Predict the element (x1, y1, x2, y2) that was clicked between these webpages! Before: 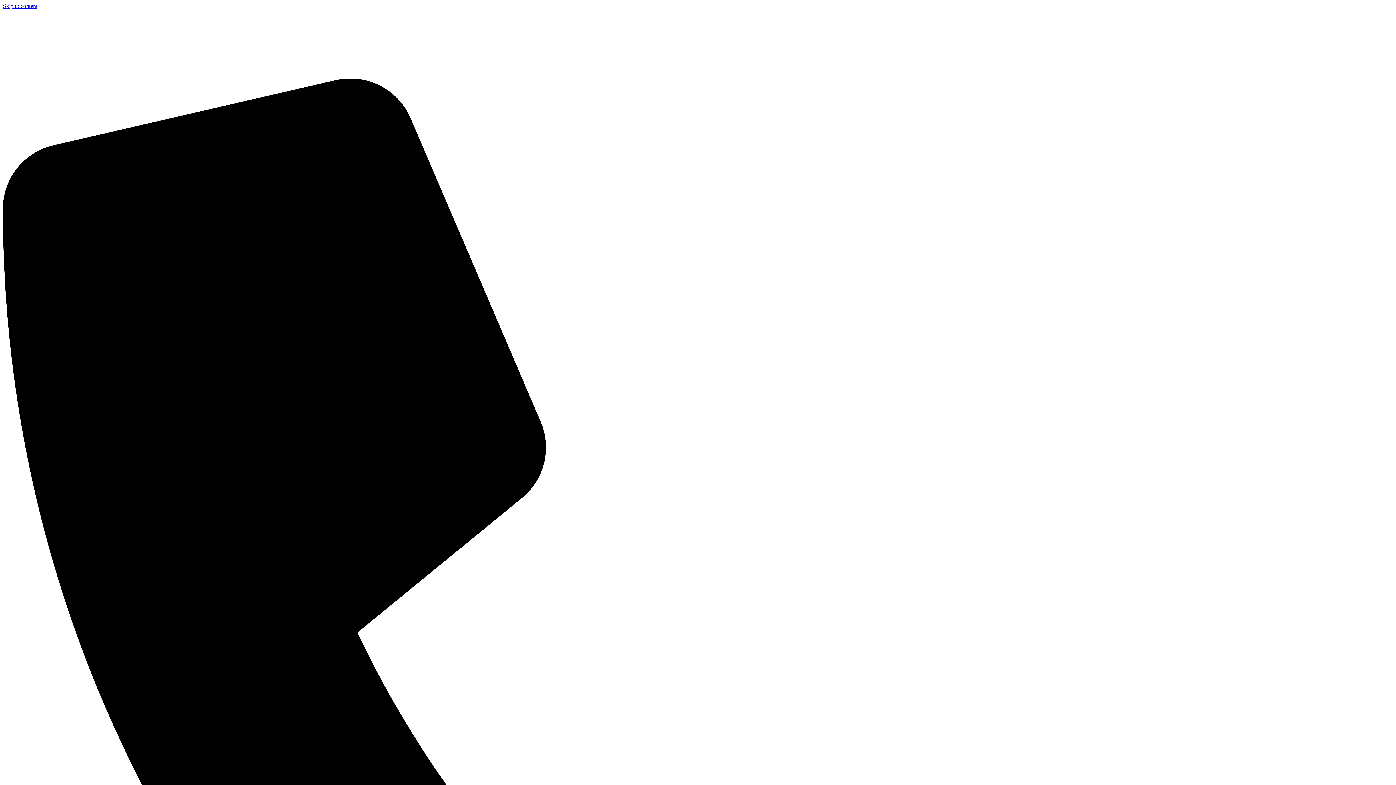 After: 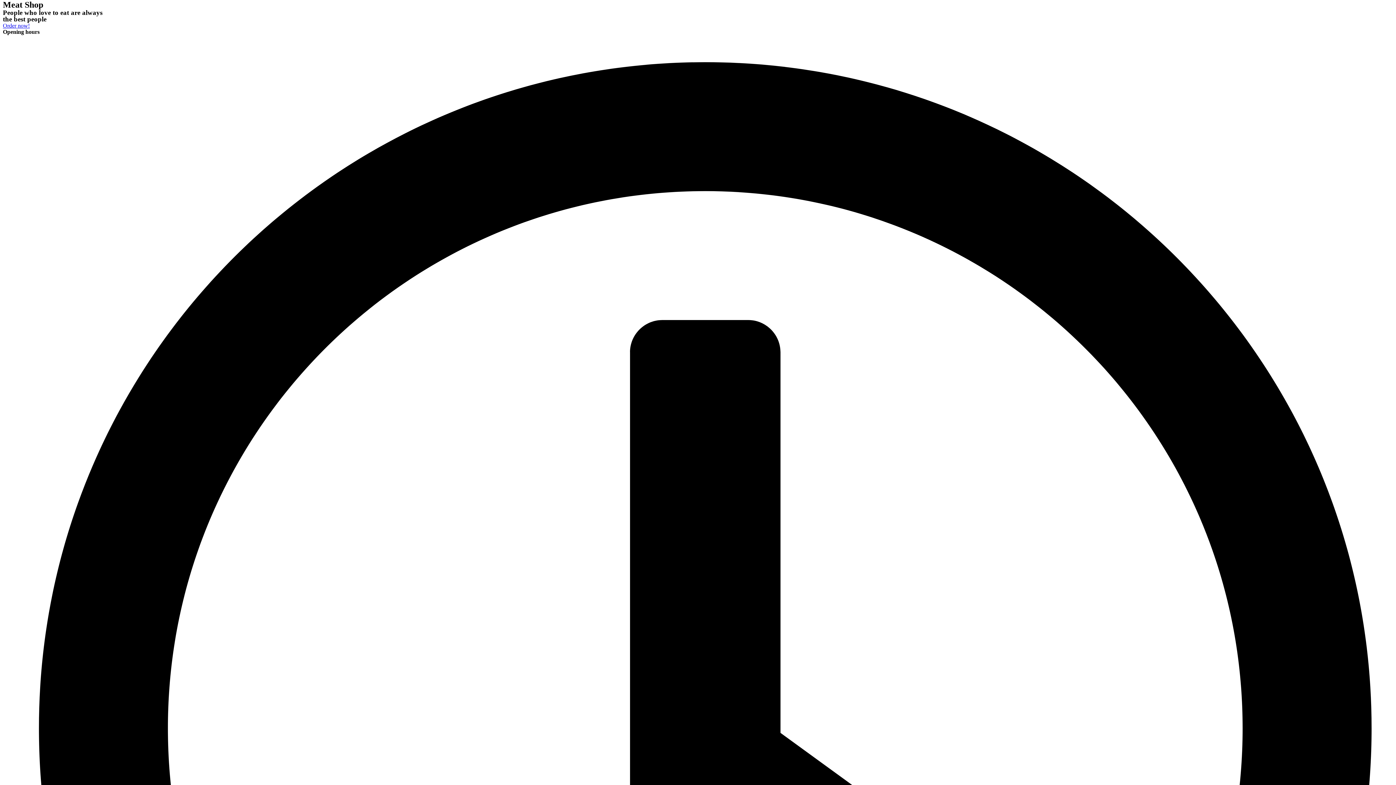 Action: bbox: (2, 2, 37, 9) label: Skip to content